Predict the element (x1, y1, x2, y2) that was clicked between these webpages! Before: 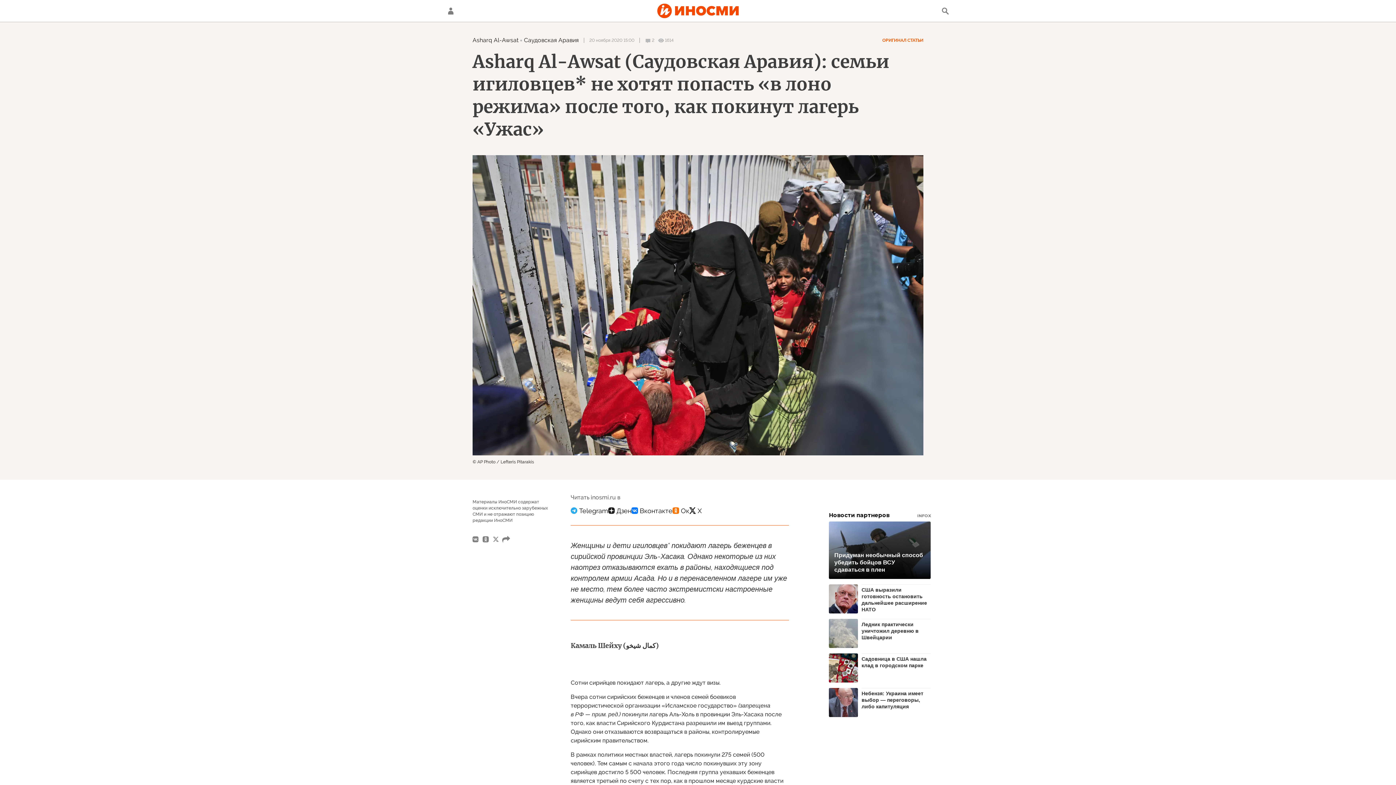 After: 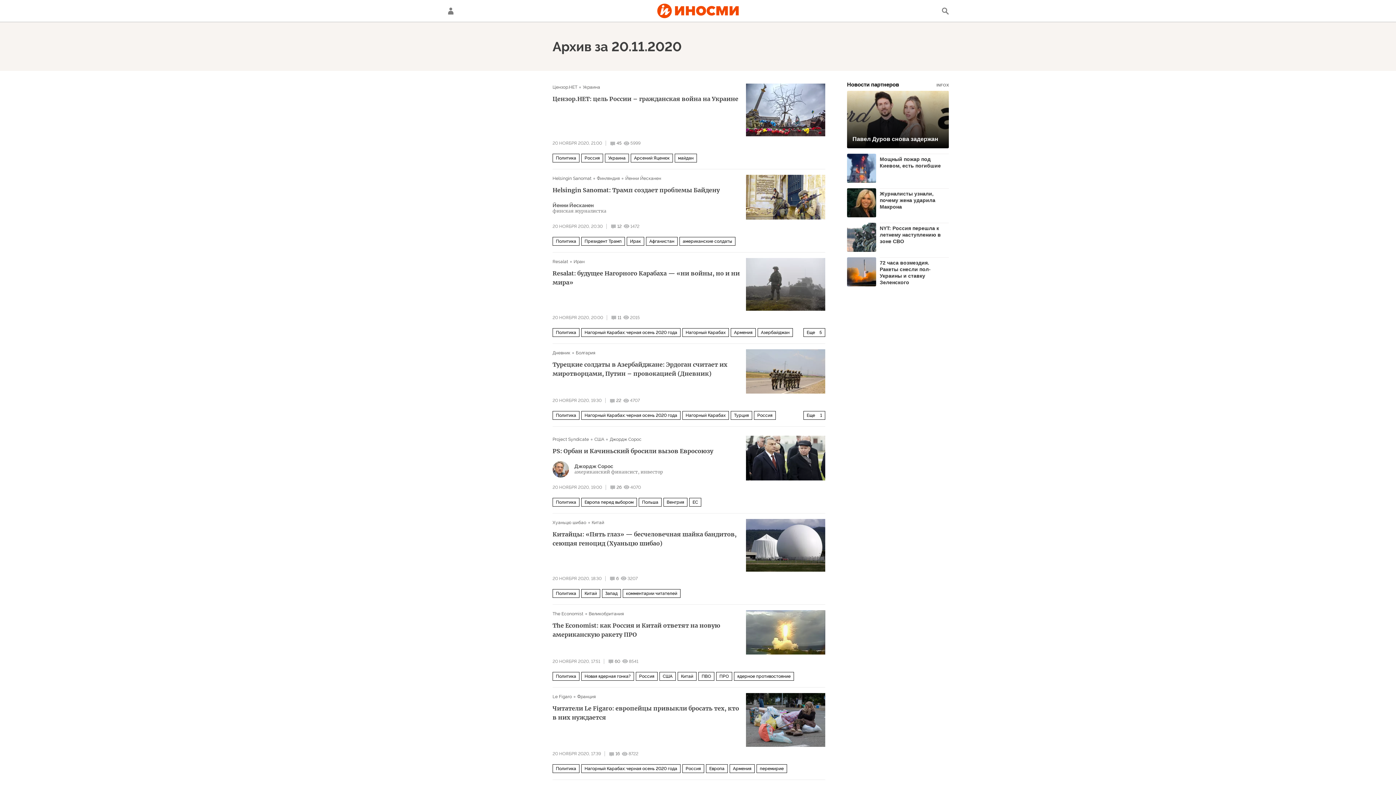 Action: bbox: (589, 38, 634, 42) label: 20 ноября 2020 15:00